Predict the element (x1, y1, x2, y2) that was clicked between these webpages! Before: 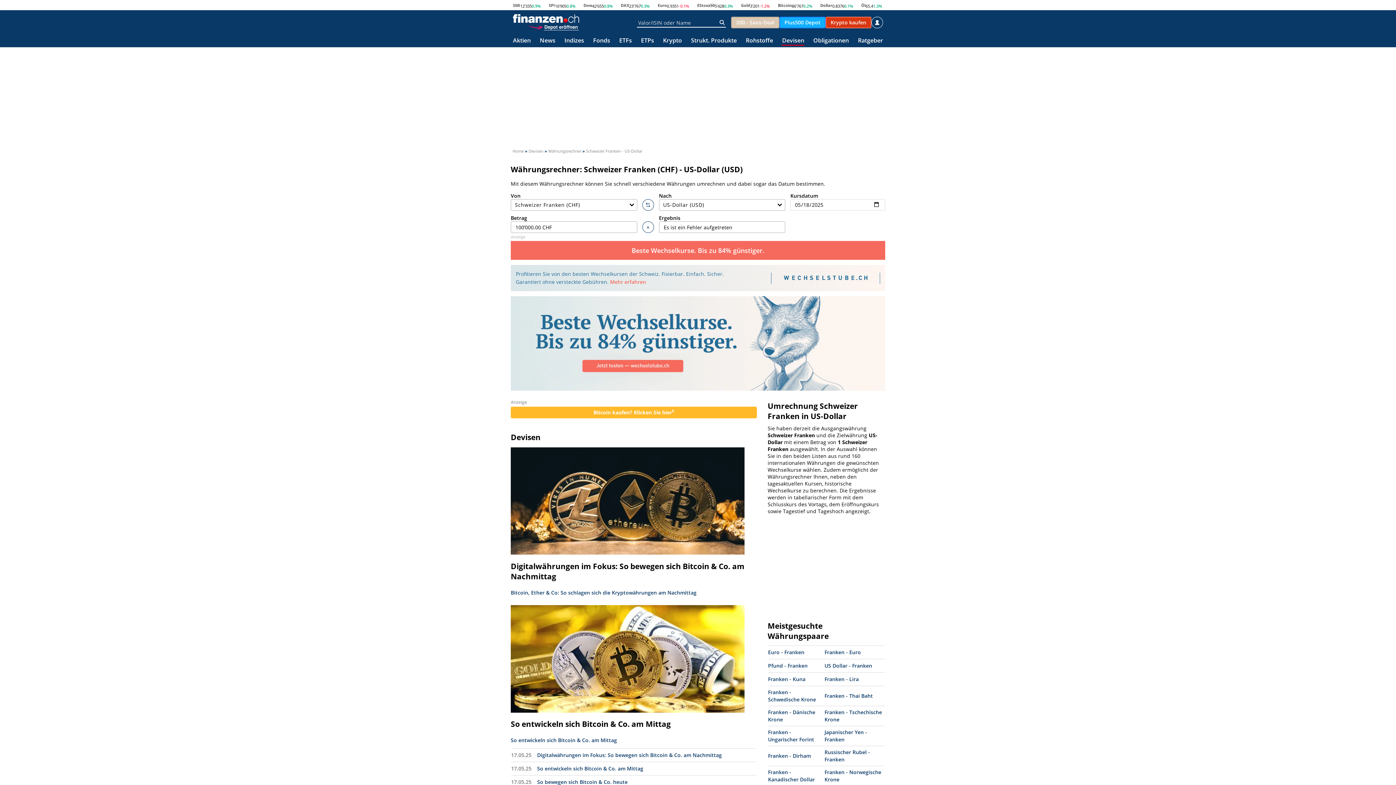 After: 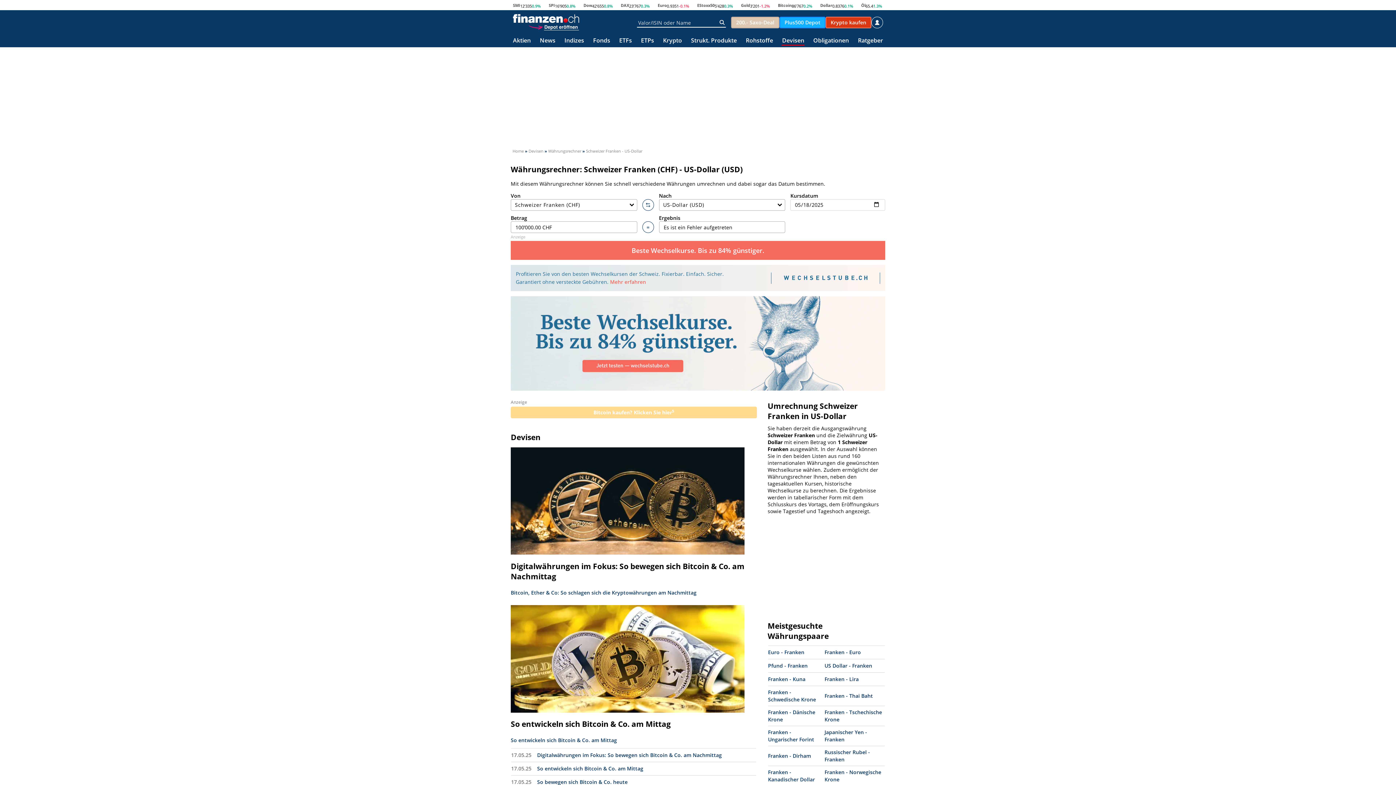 Action: label: Bitcoin kaufen? Klicken Sie hier5 bbox: (510, 406, 756, 418)